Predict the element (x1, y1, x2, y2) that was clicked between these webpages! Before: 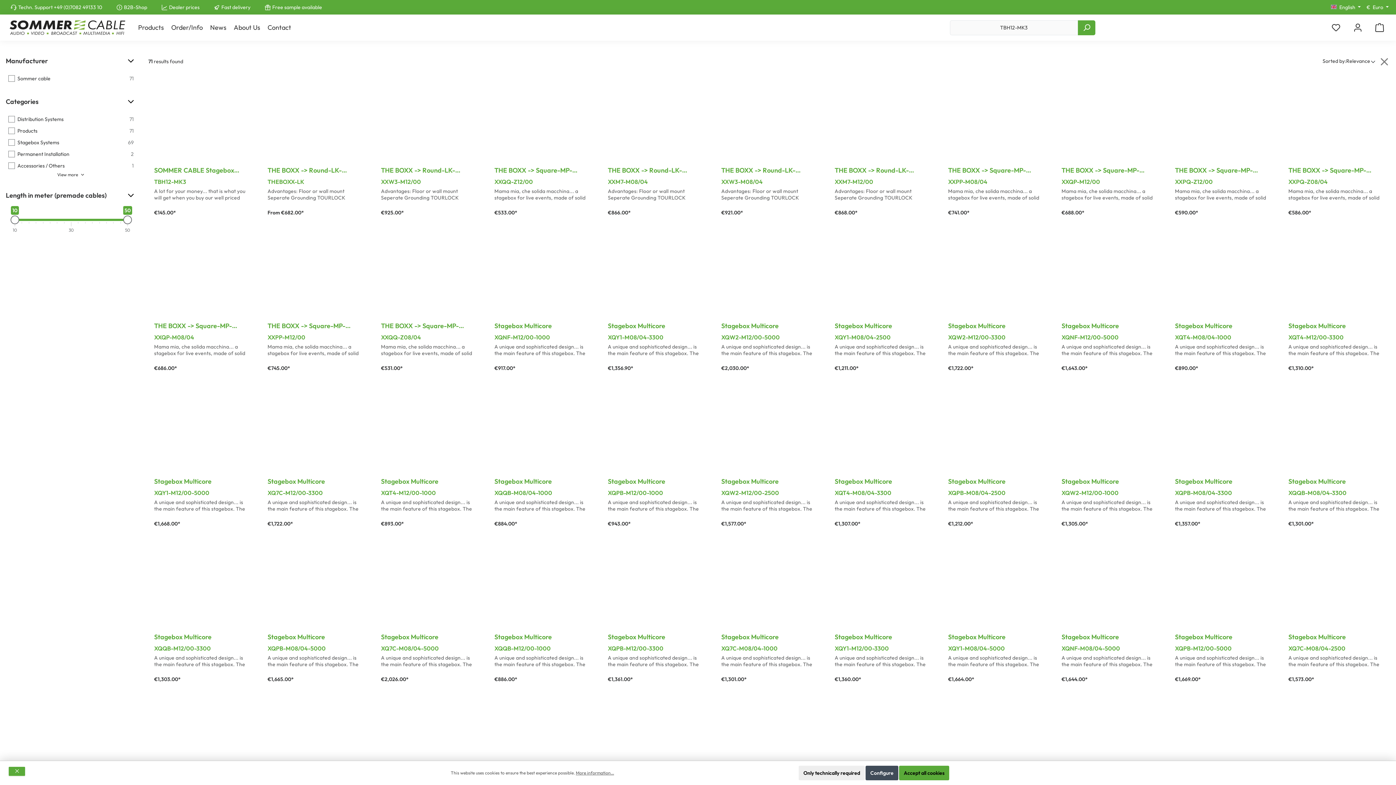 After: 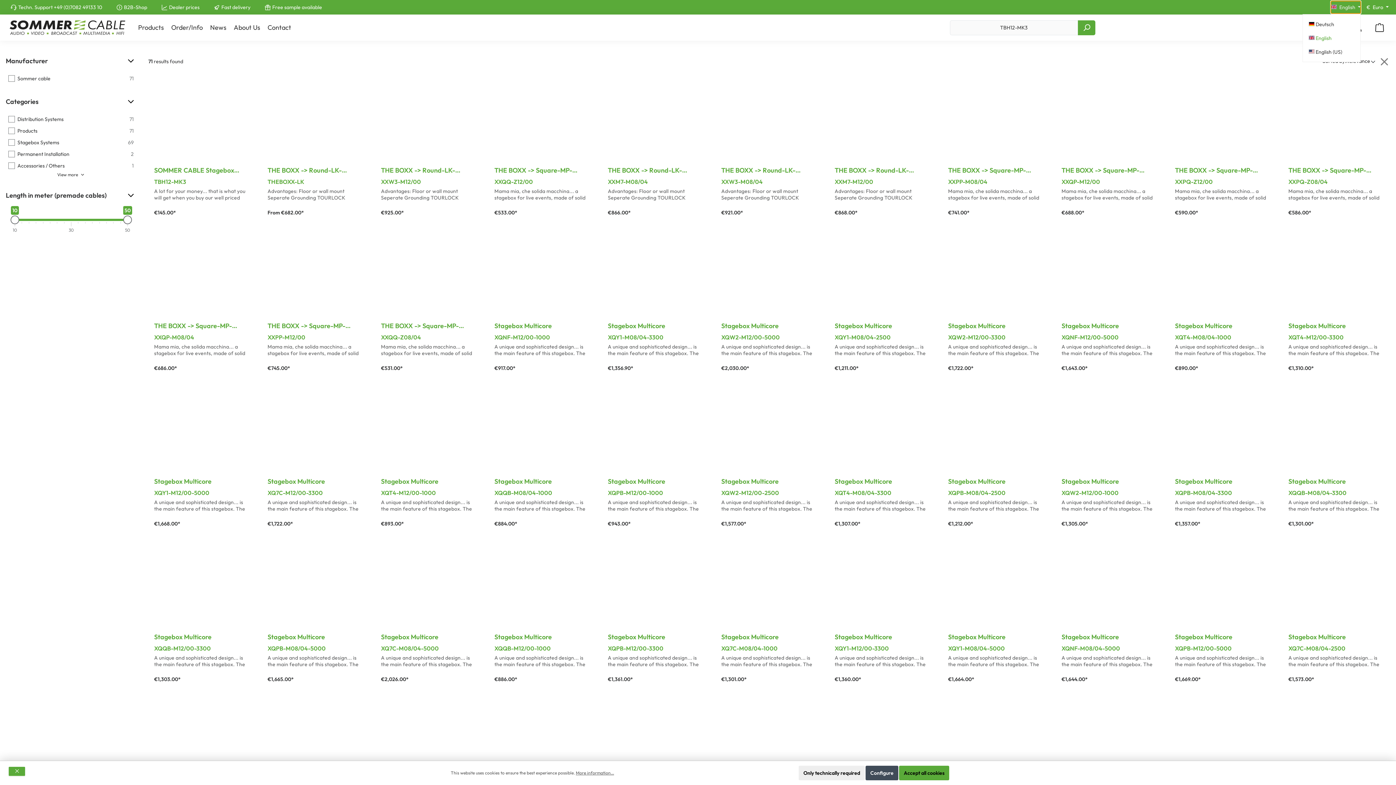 Action: label: Change language (English is the current language) bbox: (1331, 1, 1361, 13)